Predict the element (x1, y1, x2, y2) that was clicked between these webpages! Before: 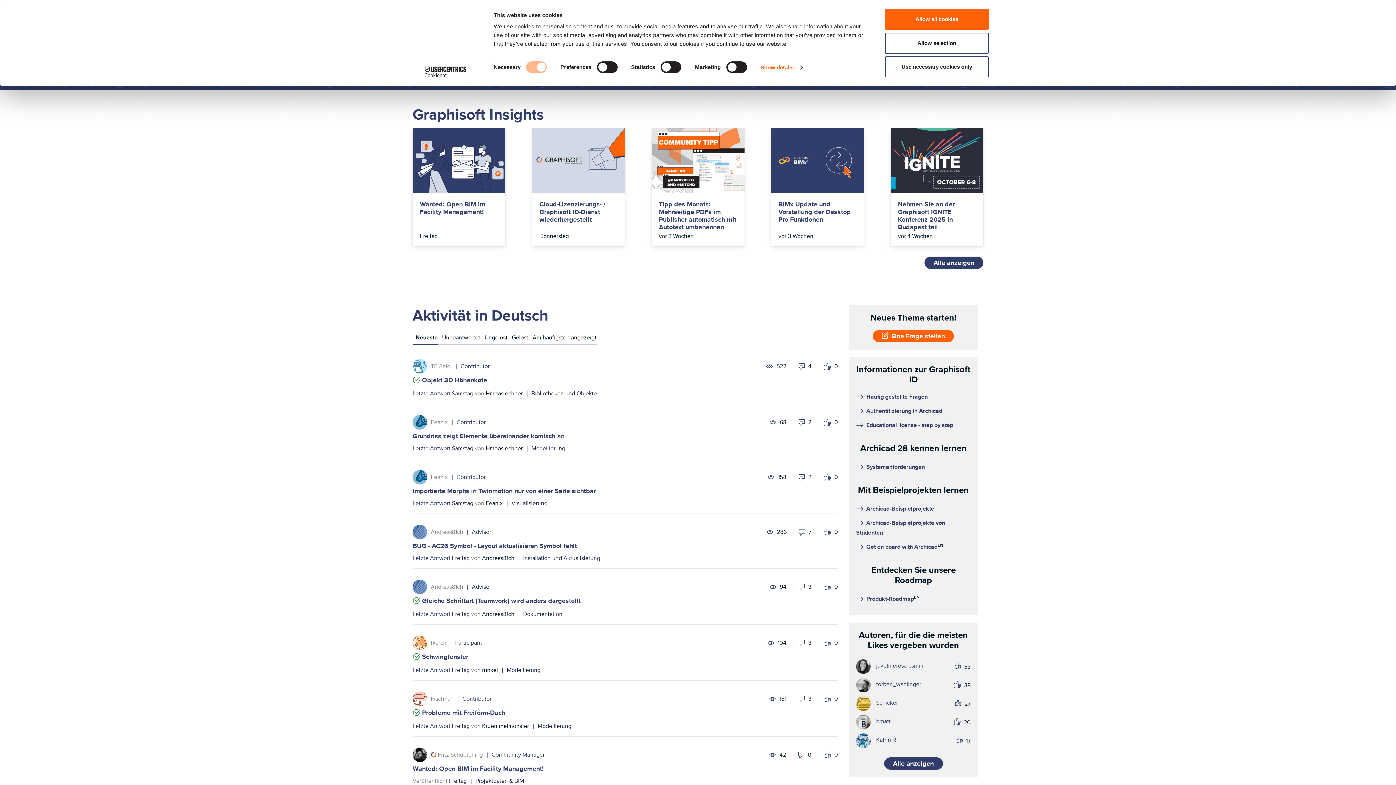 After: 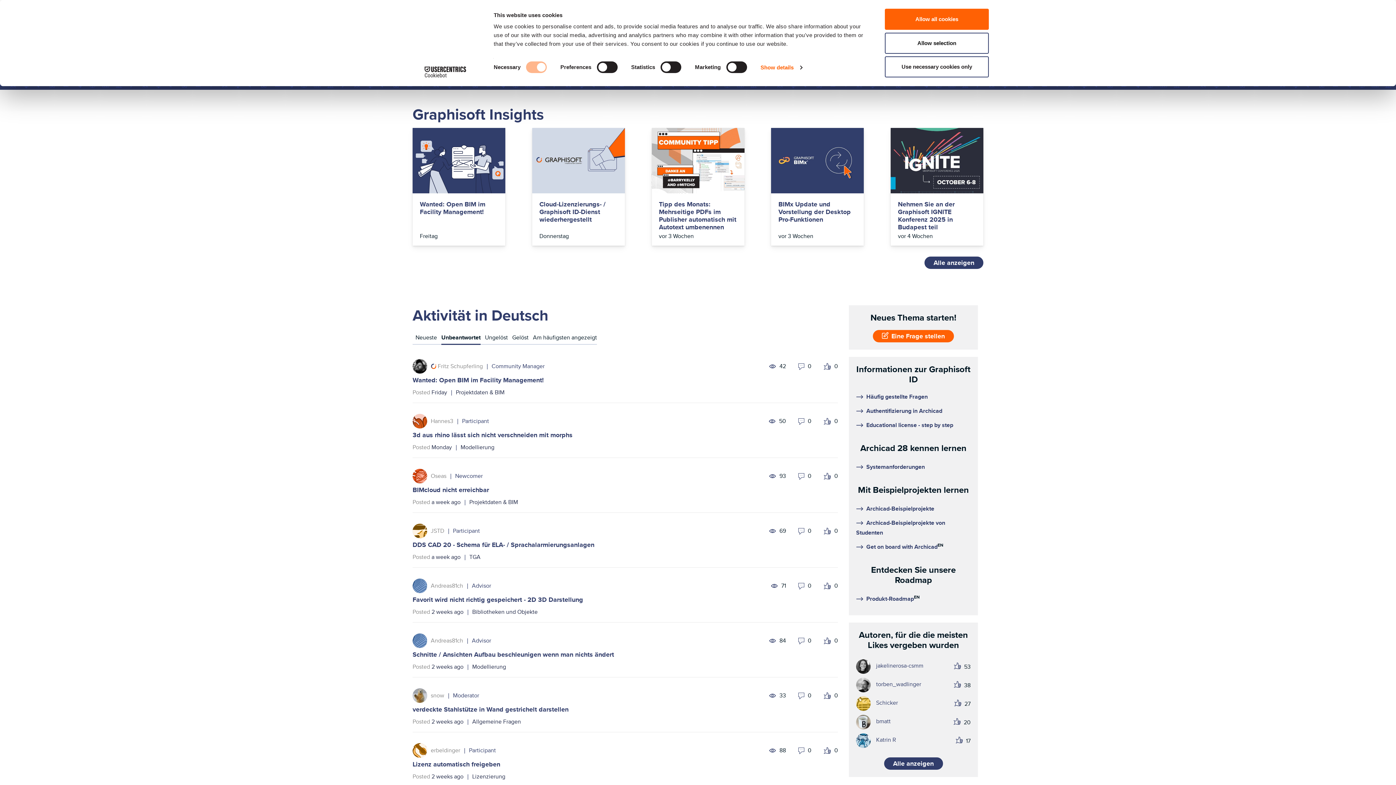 Action: bbox: (442, 332, 480, 342) label: Unbeantwortet